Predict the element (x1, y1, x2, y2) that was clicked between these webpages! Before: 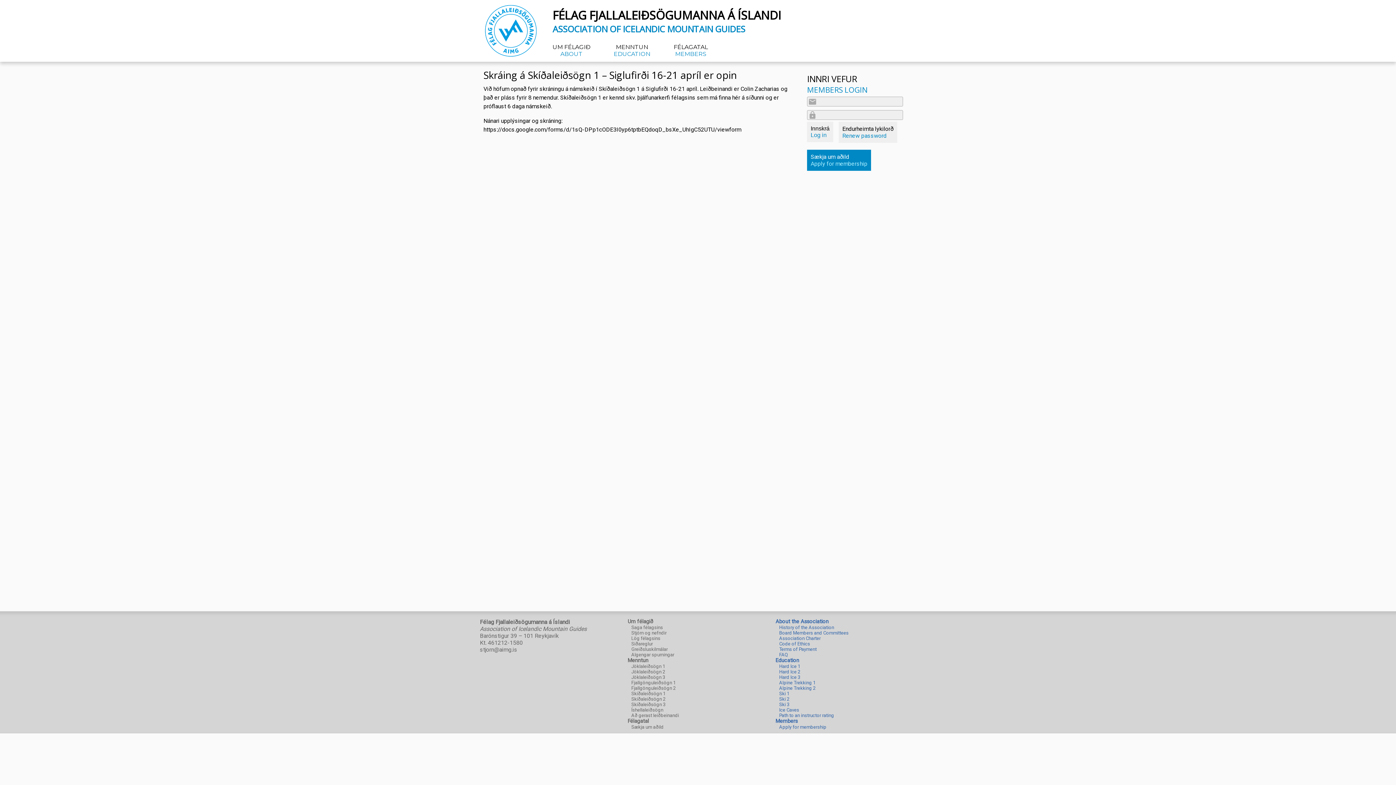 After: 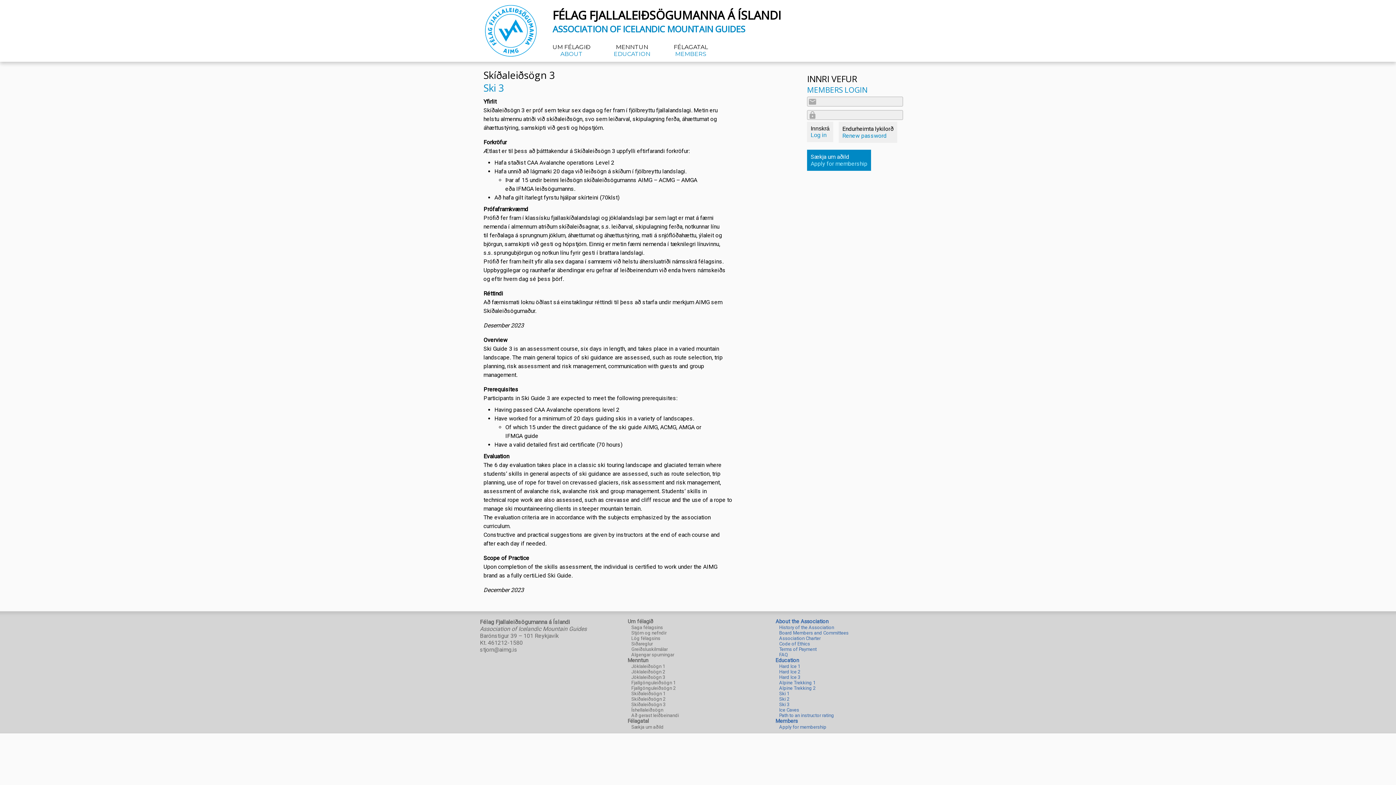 Action: label: Skíðaleiðsögn 3 bbox: (631, 702, 665, 707)